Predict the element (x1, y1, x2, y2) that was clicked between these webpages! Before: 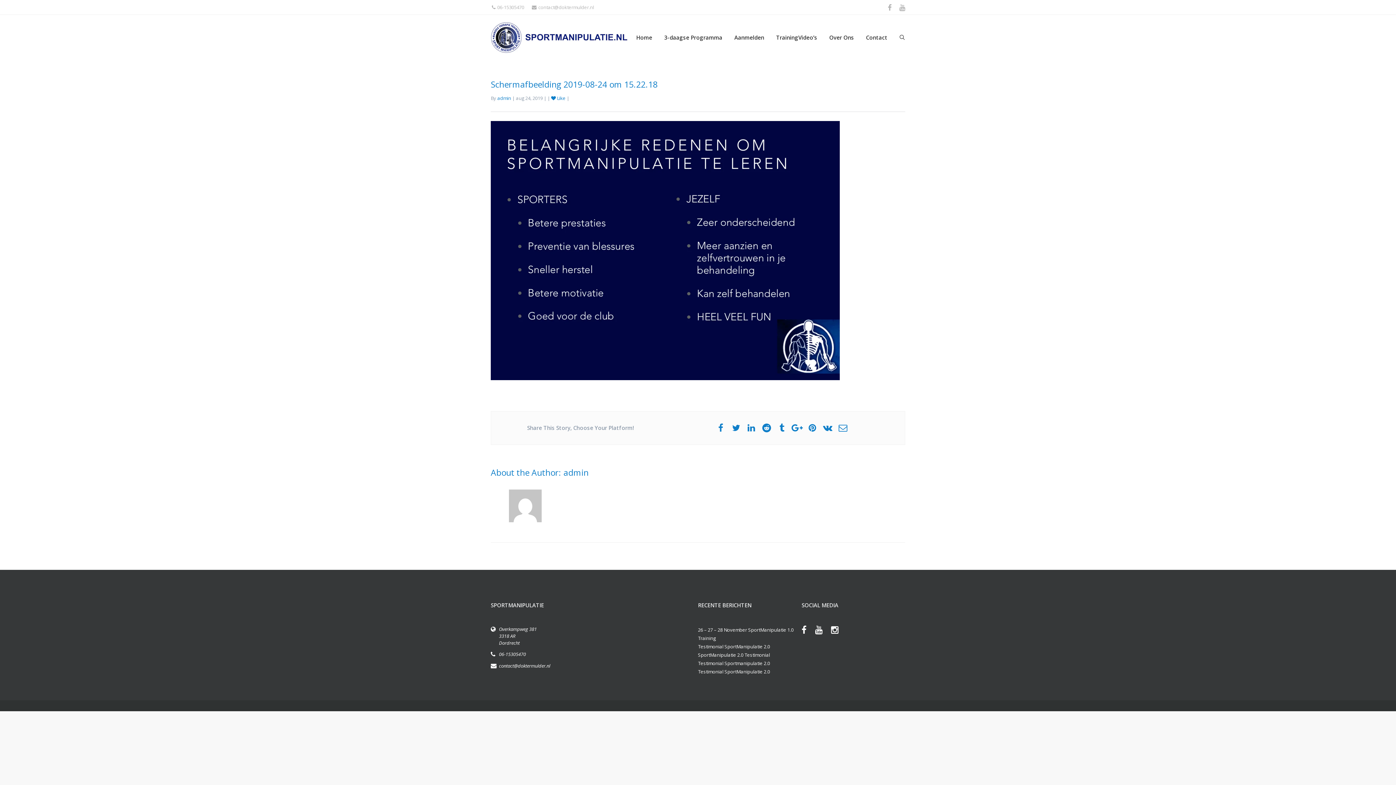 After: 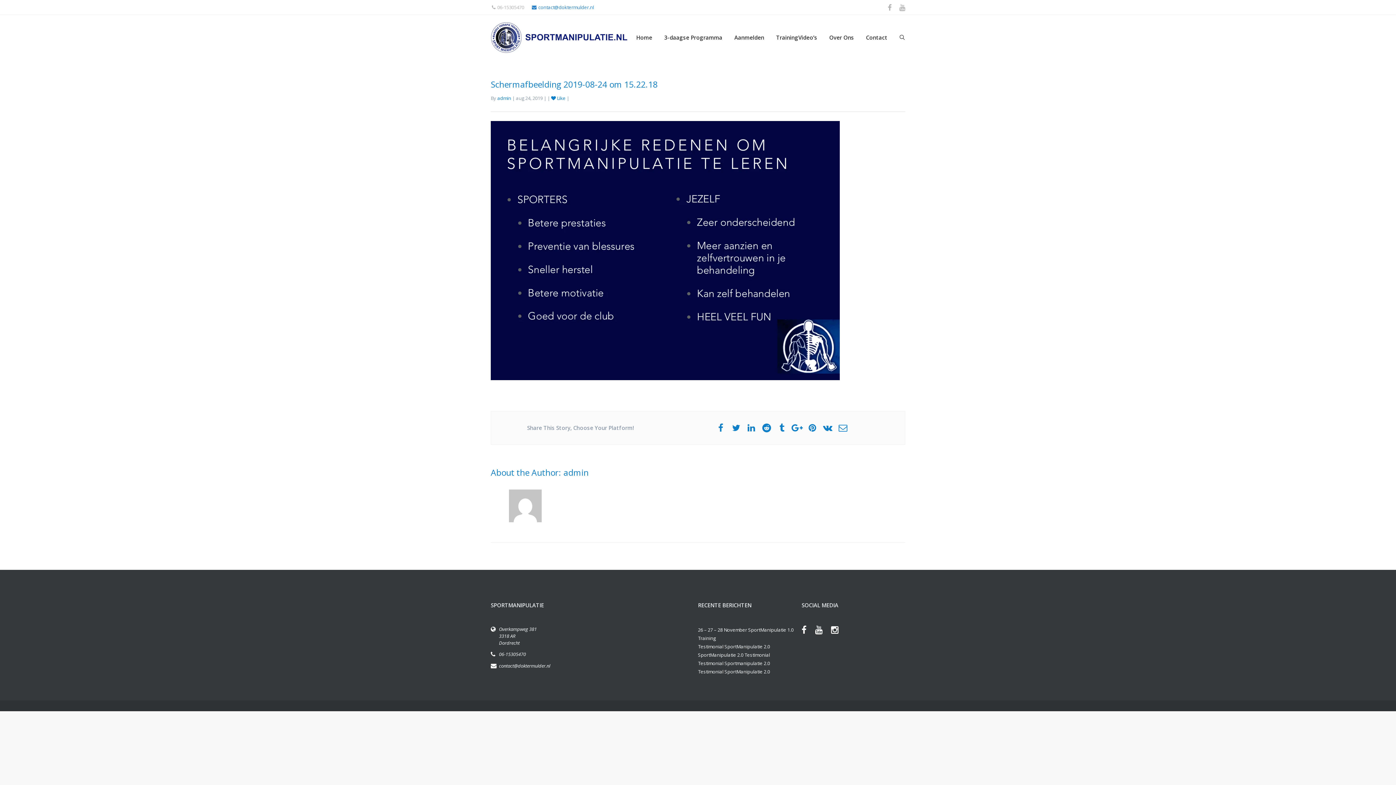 Action: label: contact@doktermulder.nl bbox: (532, 4, 594, 10)